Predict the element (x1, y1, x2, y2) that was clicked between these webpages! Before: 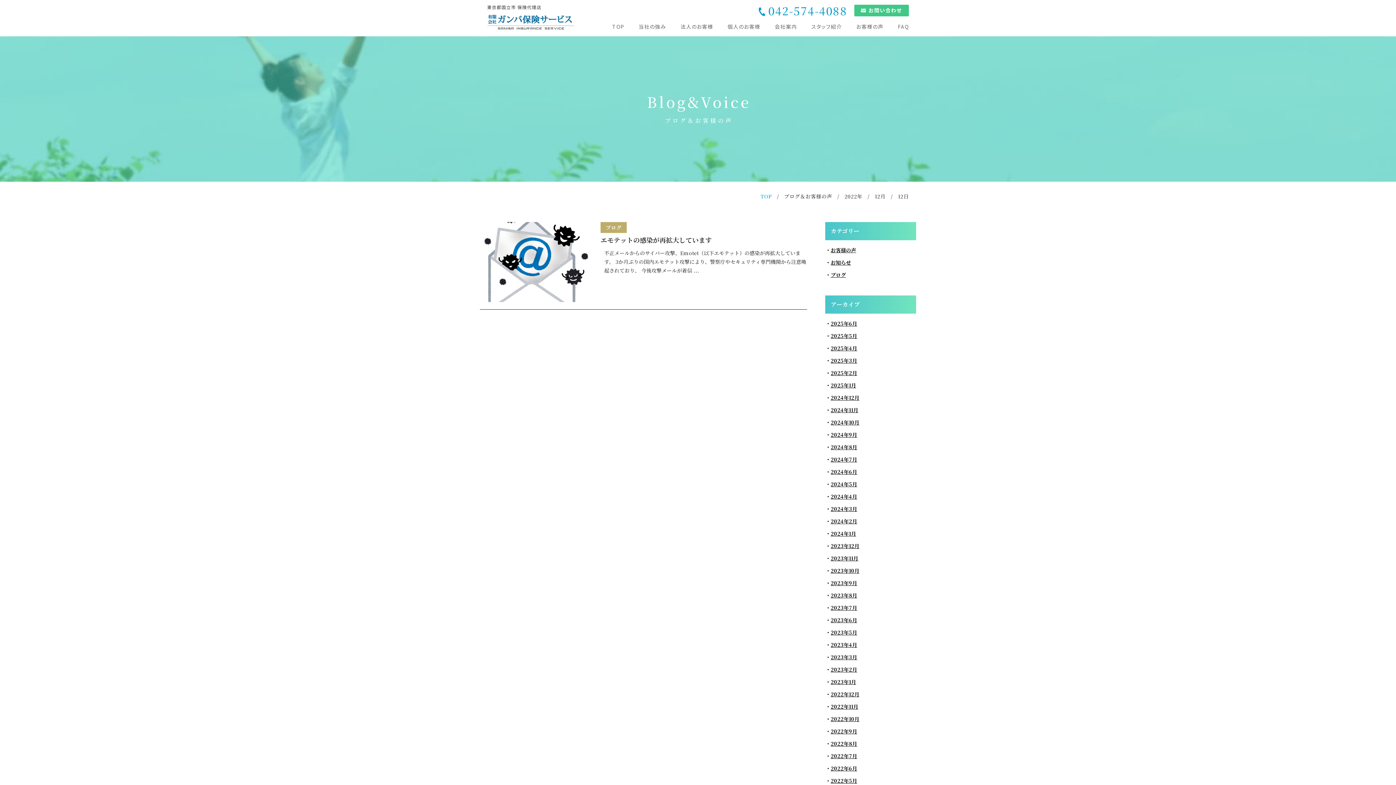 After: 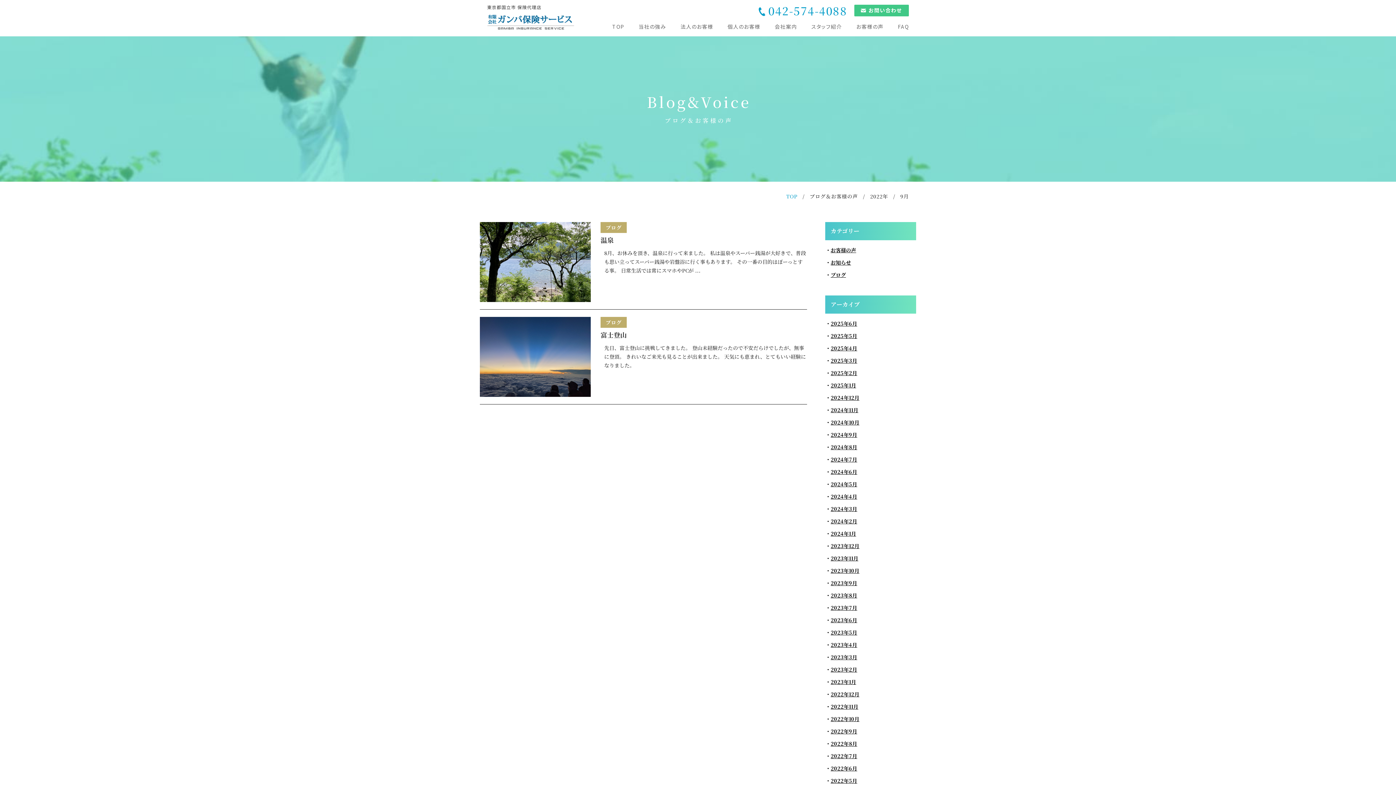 Action: label: 2022年9月 bbox: (825, 725, 862, 737)